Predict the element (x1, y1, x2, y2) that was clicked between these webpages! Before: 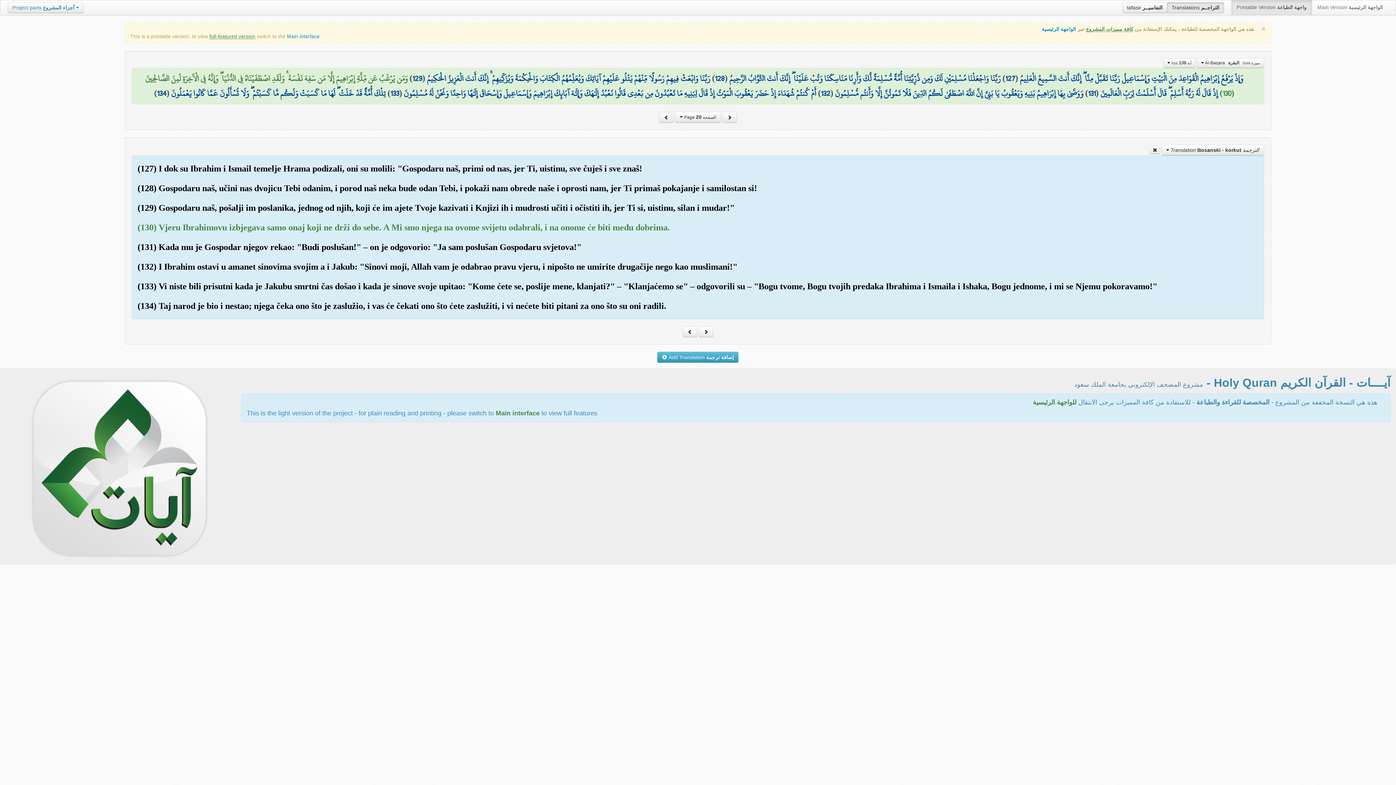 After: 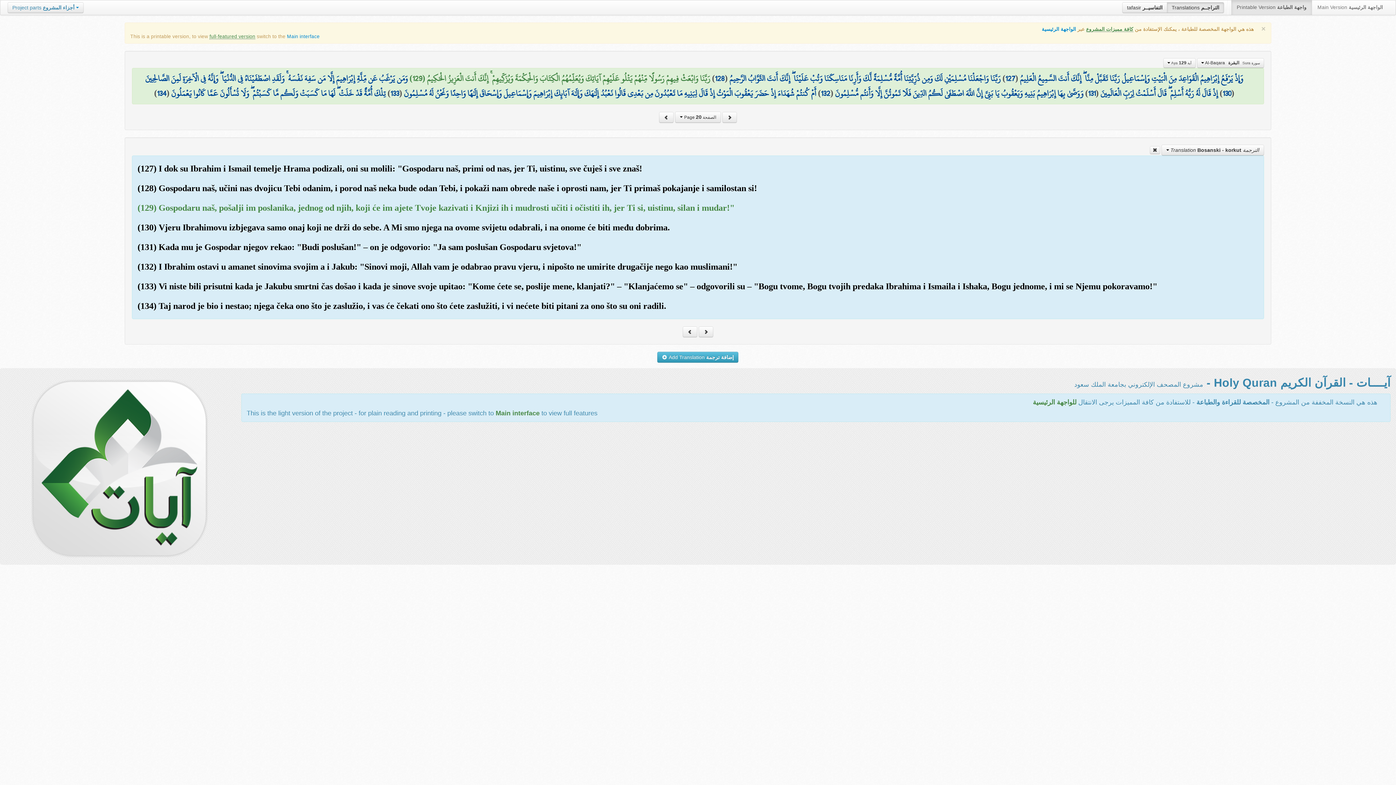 Action: label: 129 bbox: (412, 70, 422, 86)